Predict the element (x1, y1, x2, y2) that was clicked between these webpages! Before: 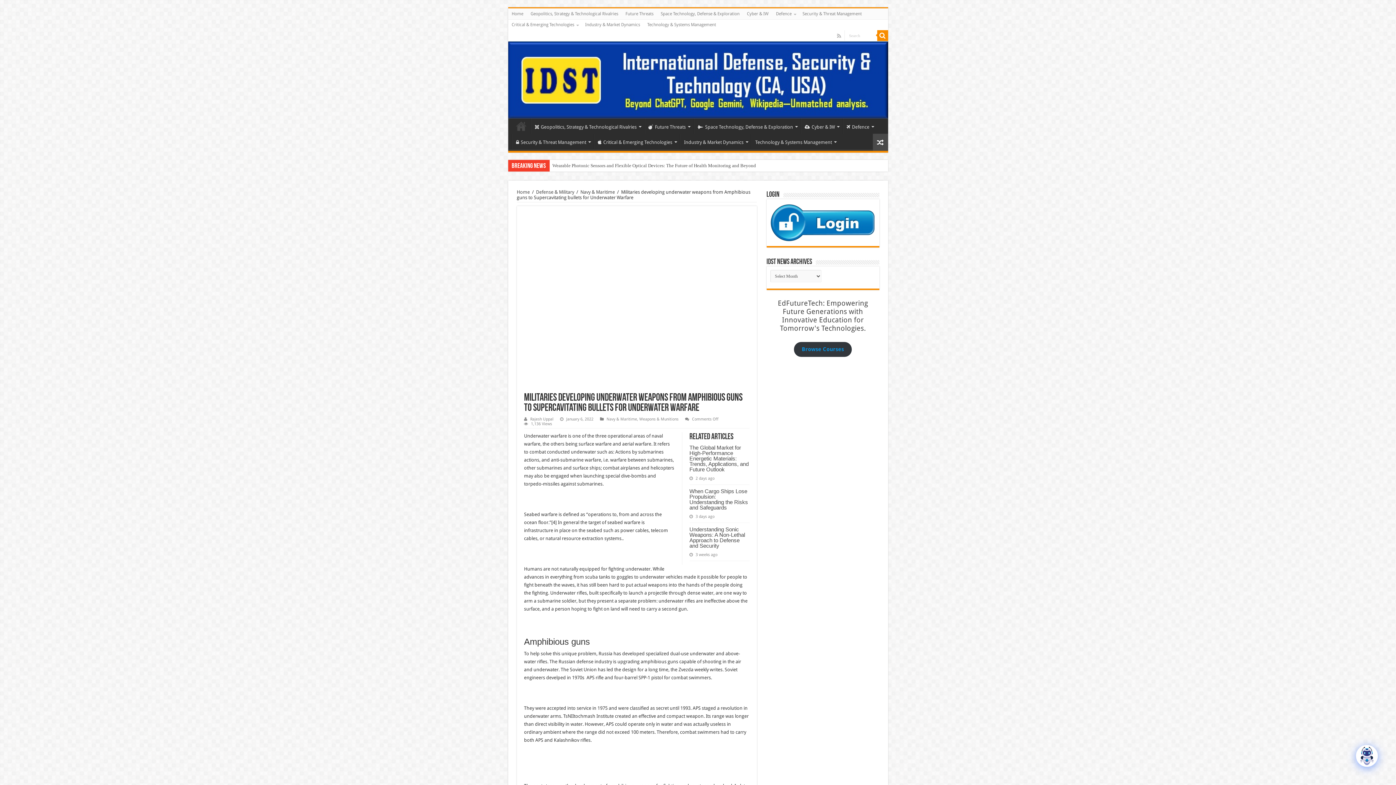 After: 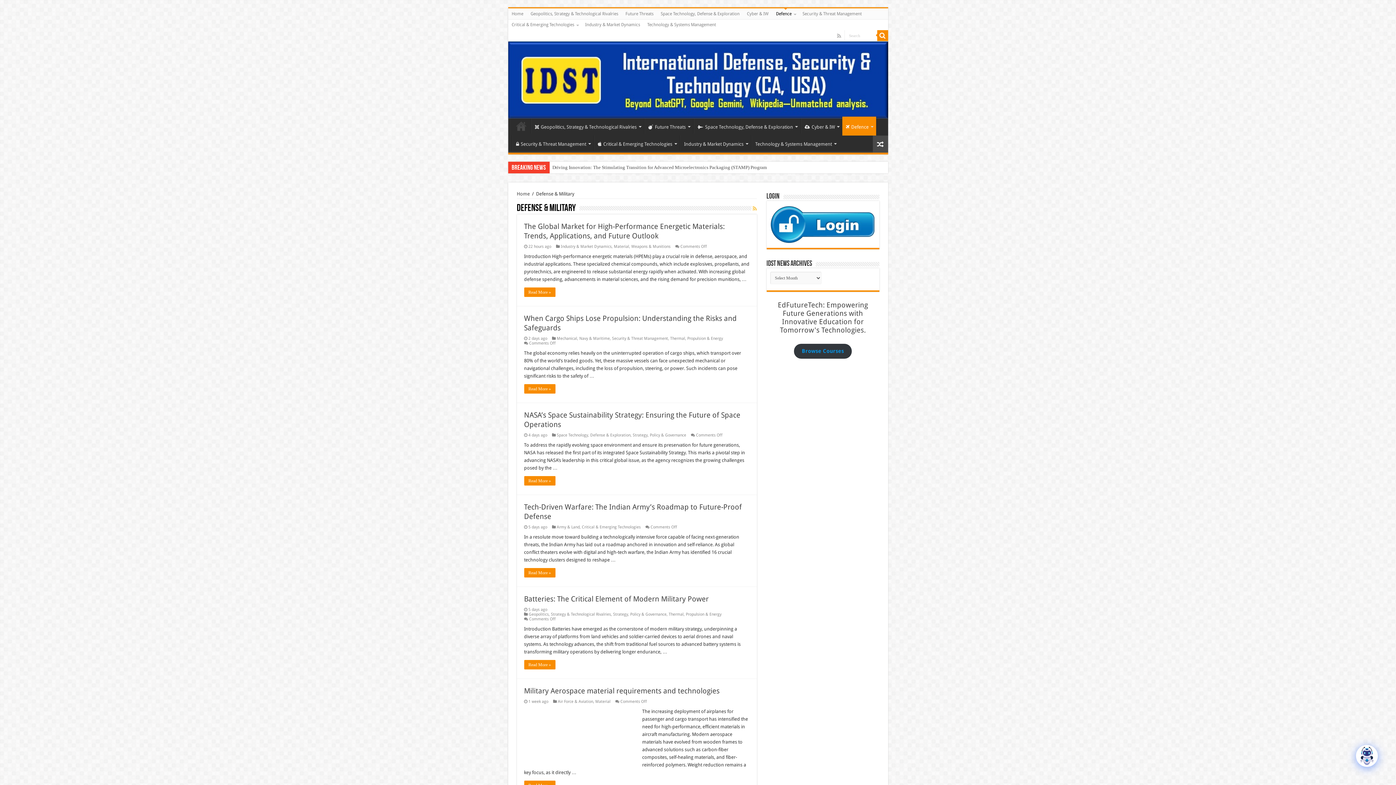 Action: bbox: (842, 118, 876, 133) label: Defence